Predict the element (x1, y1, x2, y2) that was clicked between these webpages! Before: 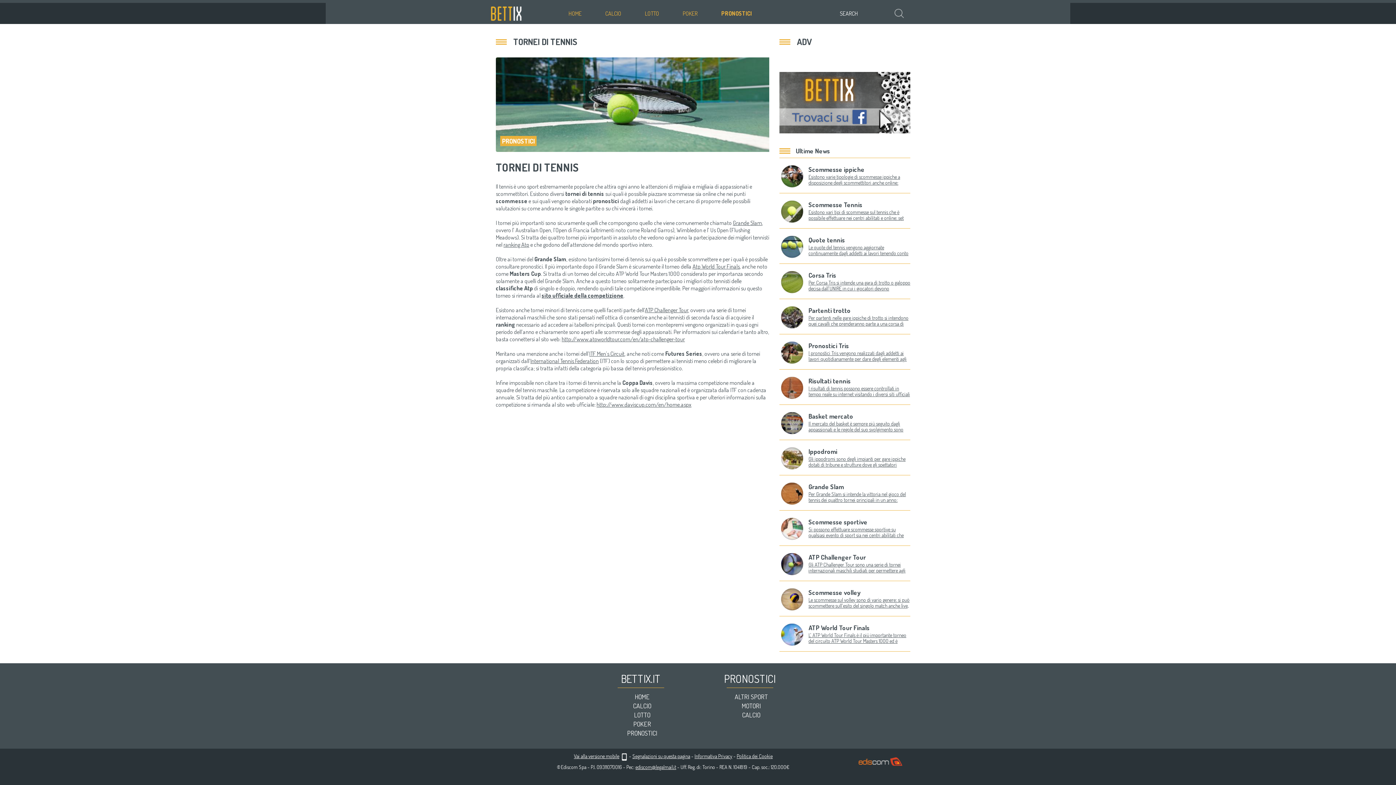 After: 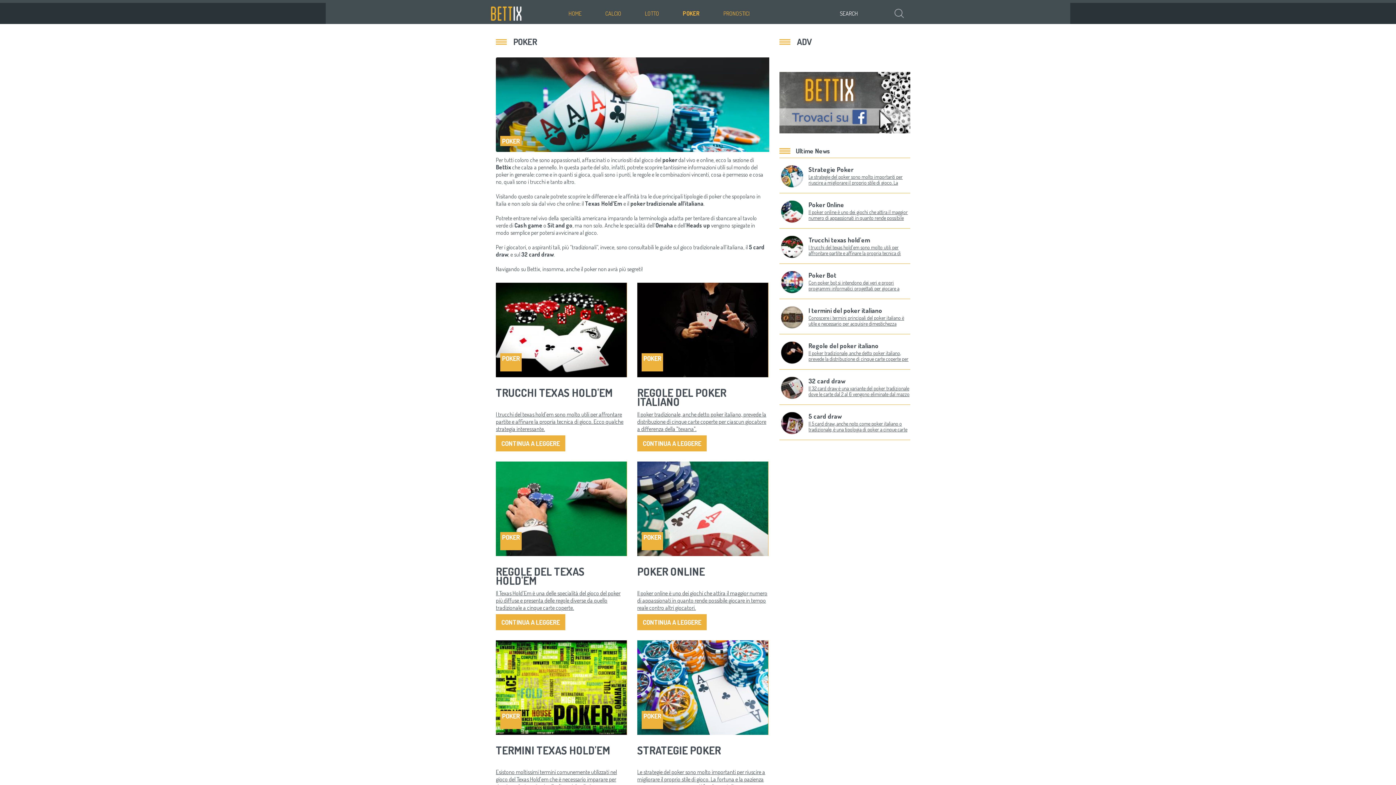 Action: label: POKER bbox: (589, 720, 692, 729)